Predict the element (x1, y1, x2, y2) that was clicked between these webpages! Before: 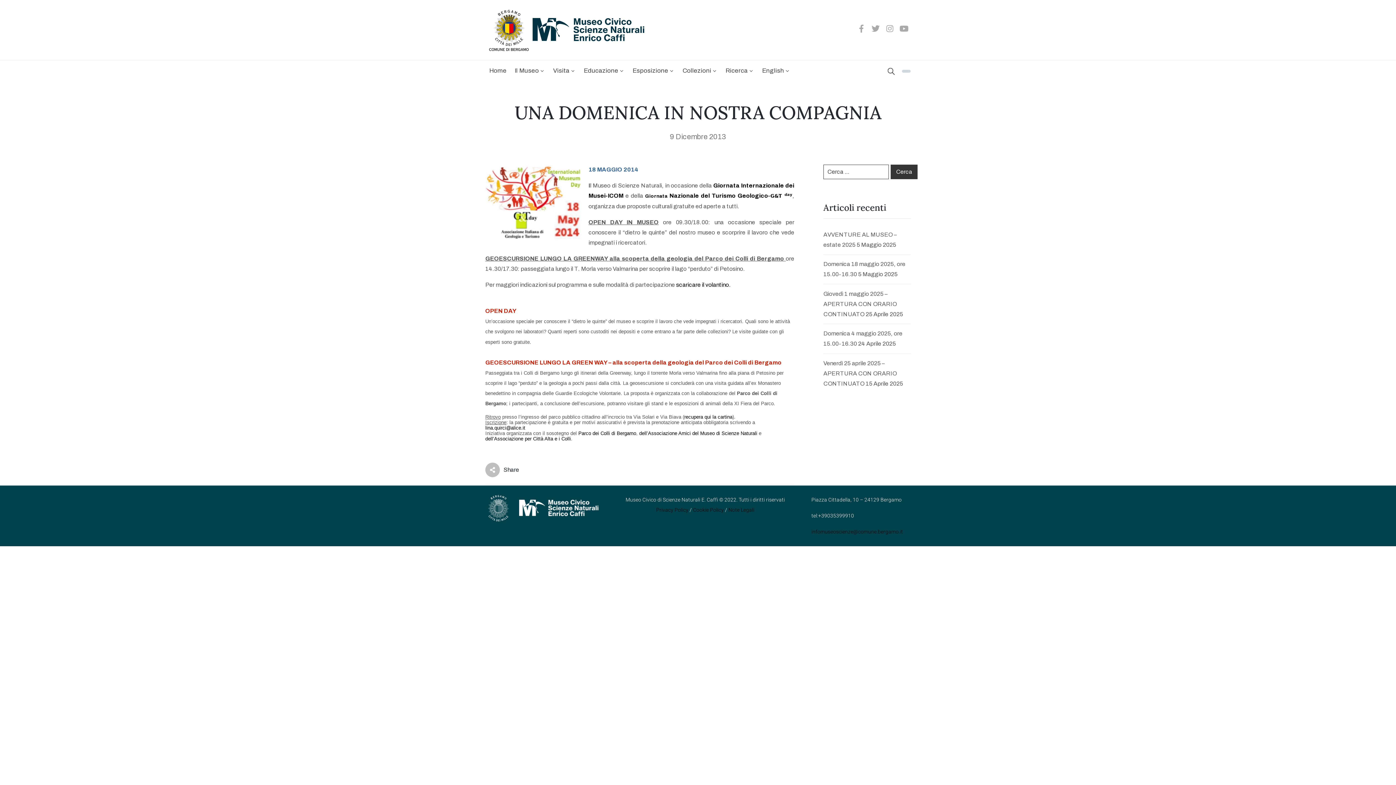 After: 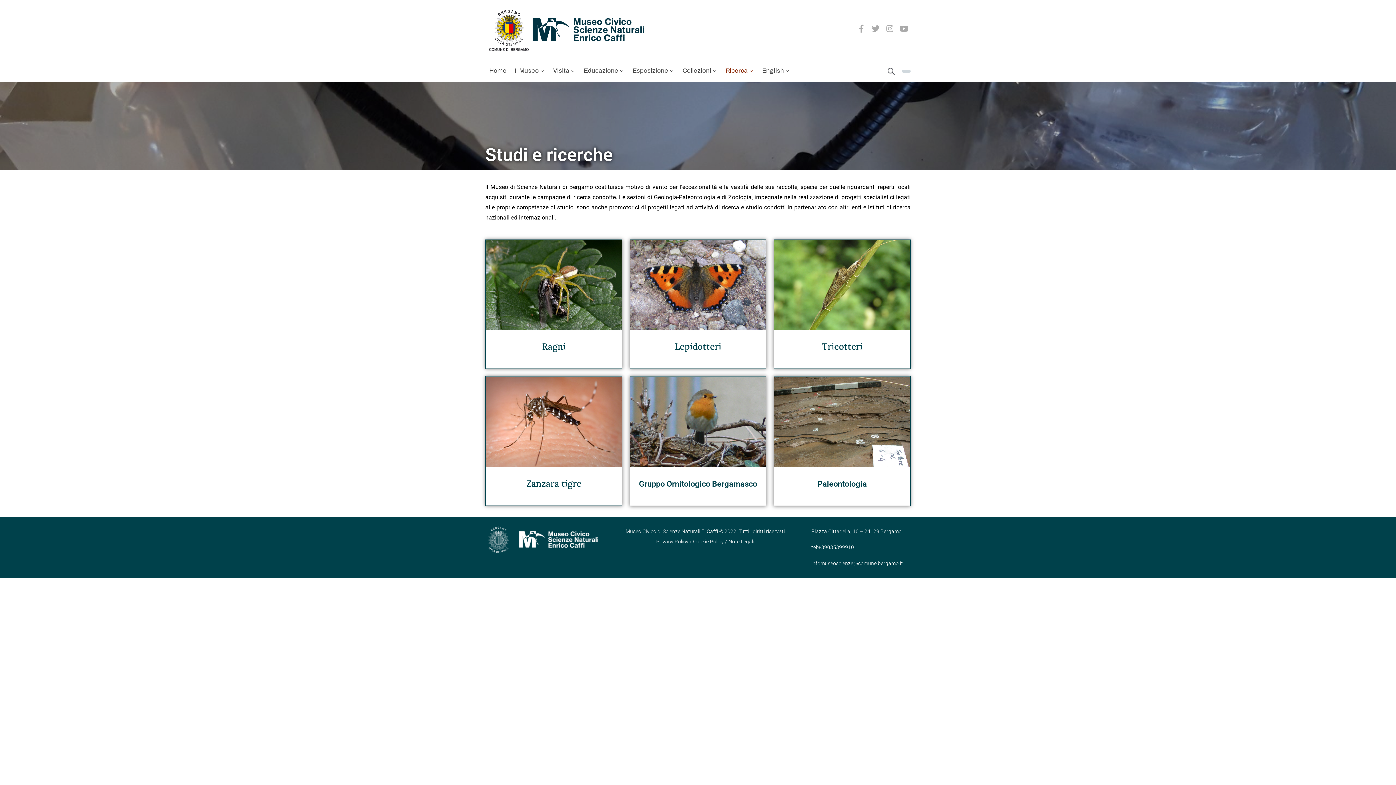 Action: bbox: (725, 60, 754, 82) label: Ricerca